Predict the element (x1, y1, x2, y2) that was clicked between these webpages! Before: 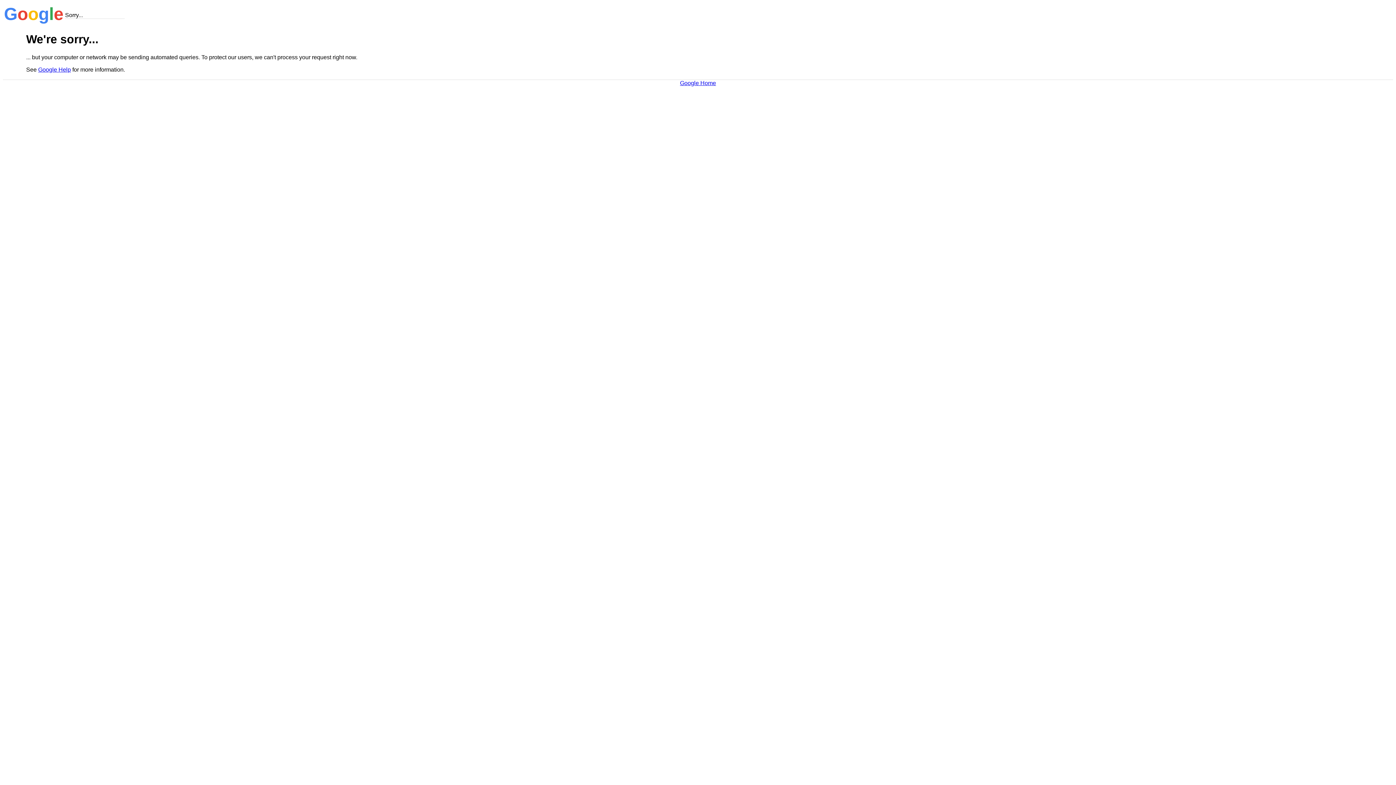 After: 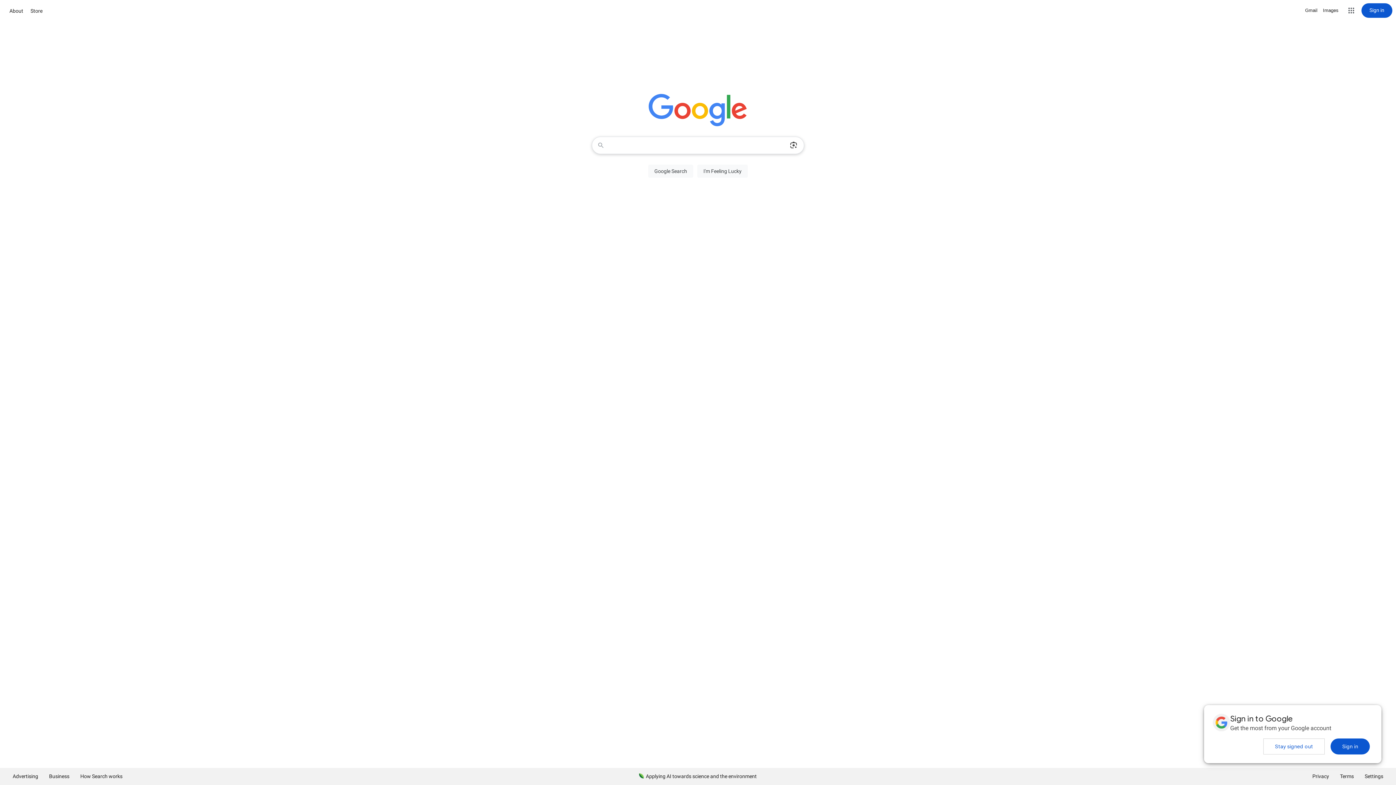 Action: bbox: (680, 79, 716, 86) label: Google Home